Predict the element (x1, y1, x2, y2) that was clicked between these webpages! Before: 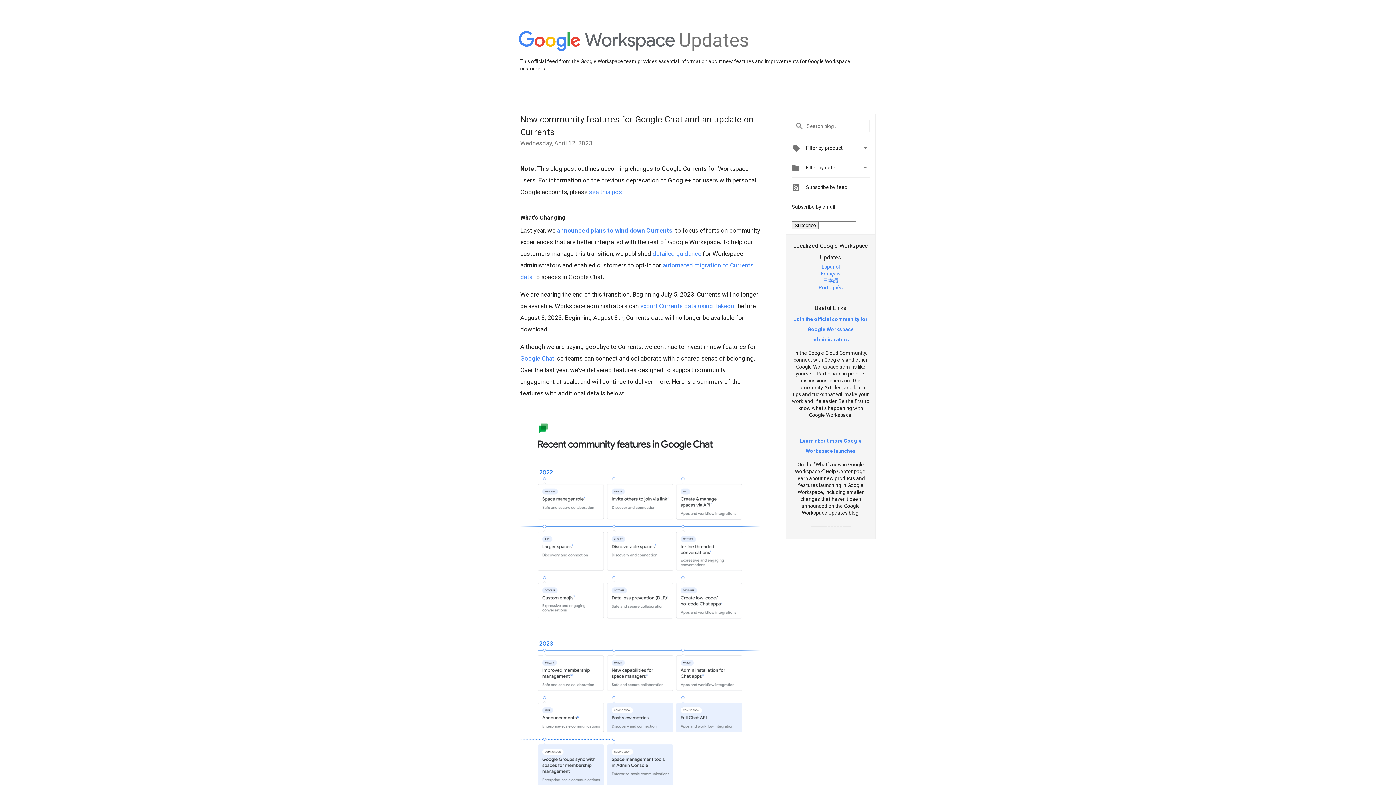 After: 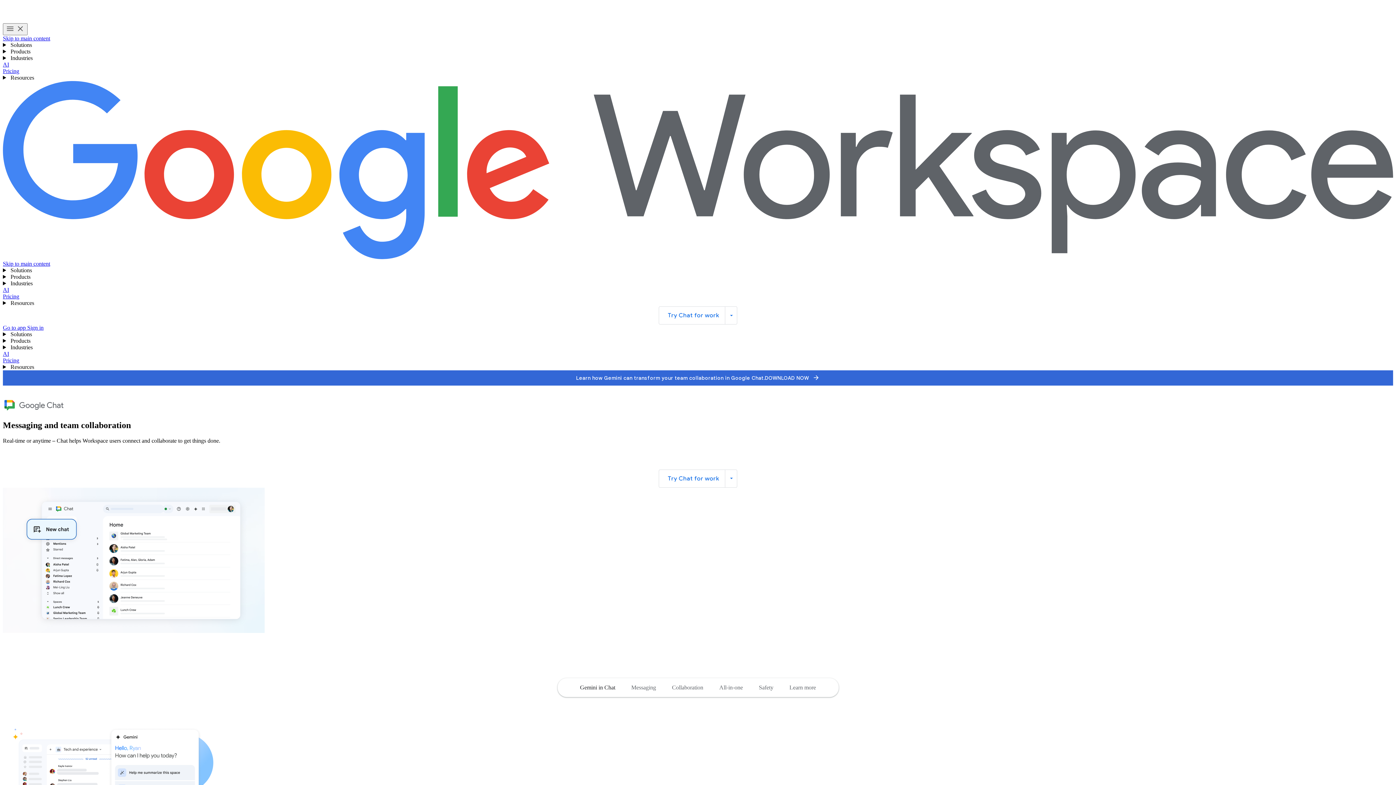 Action: label: Google Chat bbox: (520, 354, 554, 362)